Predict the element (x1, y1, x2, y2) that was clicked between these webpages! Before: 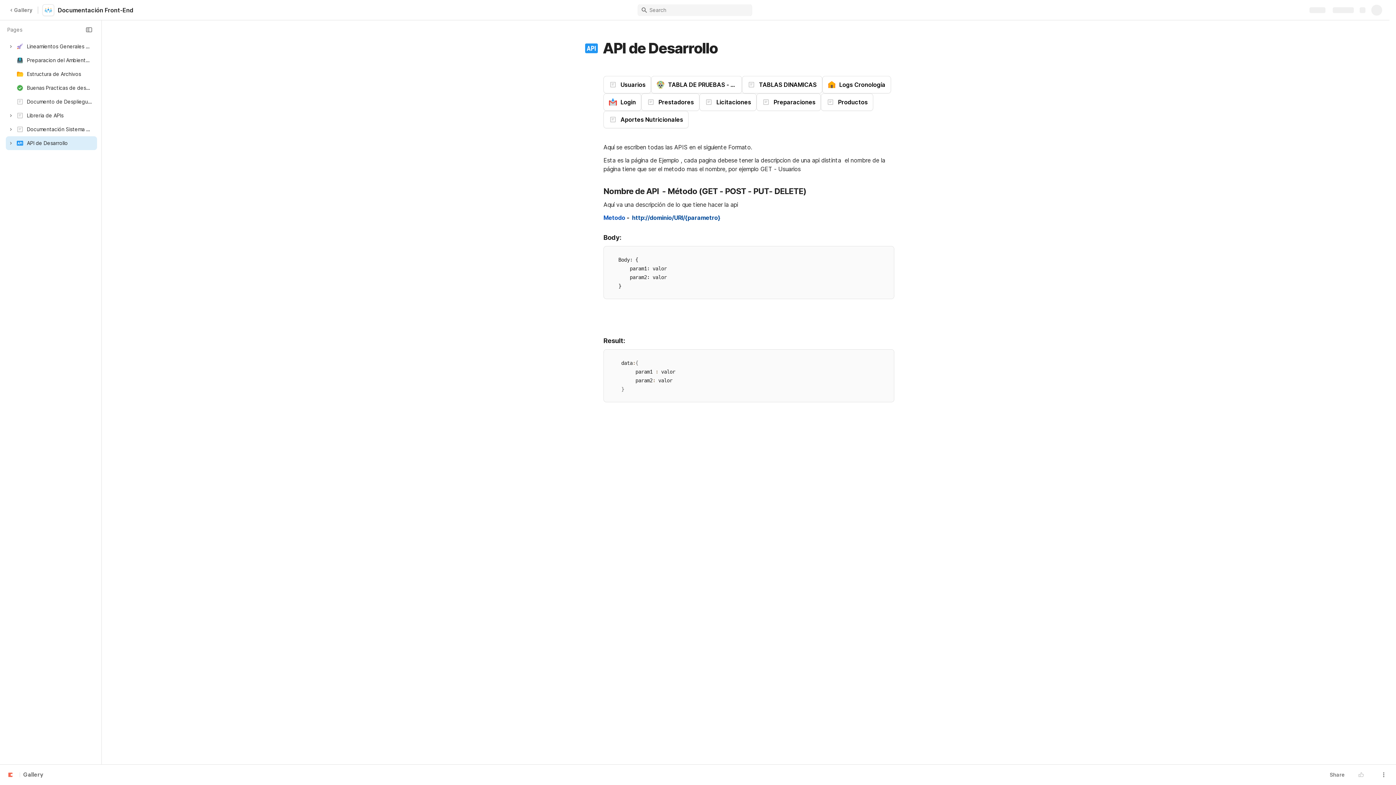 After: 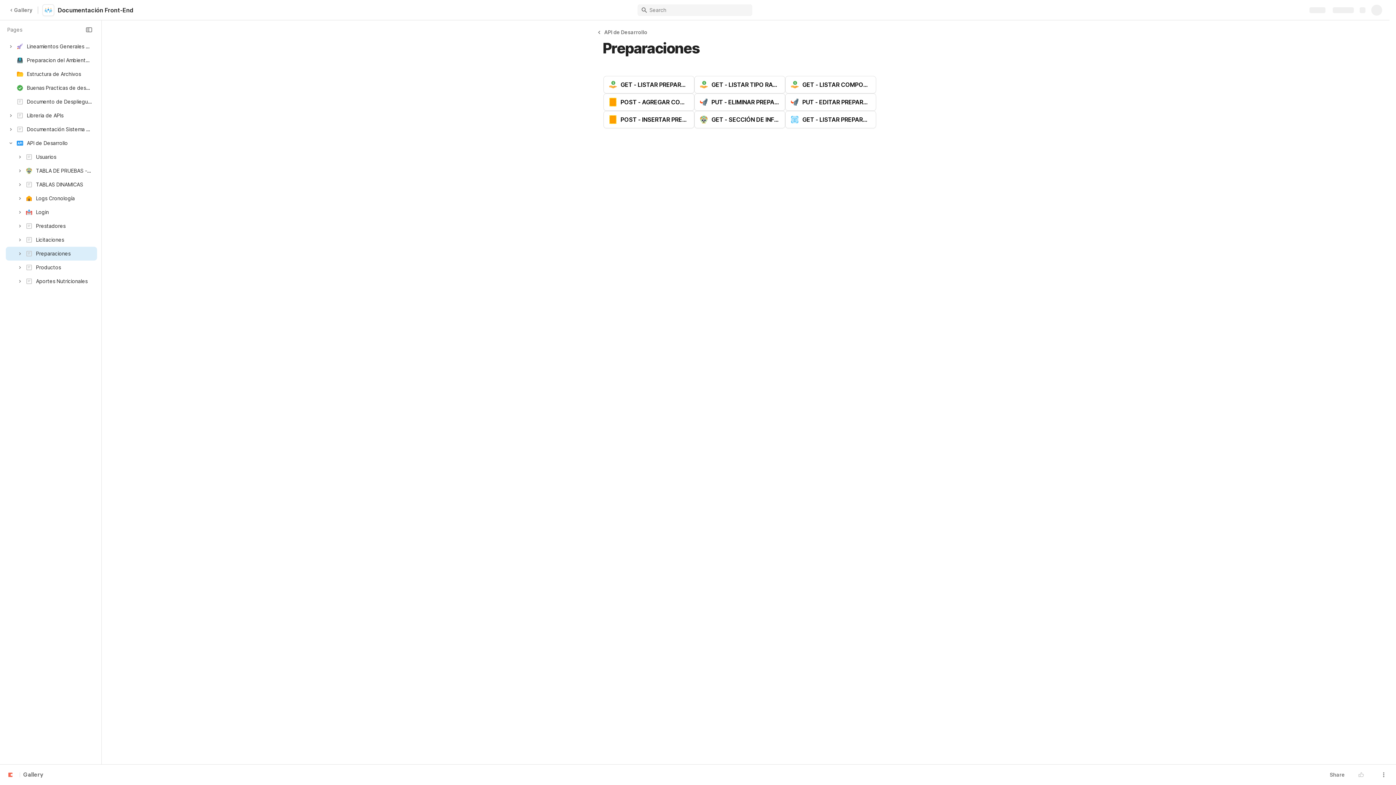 Action: bbox: (756, 93, 821, 110) label: Preparaciones